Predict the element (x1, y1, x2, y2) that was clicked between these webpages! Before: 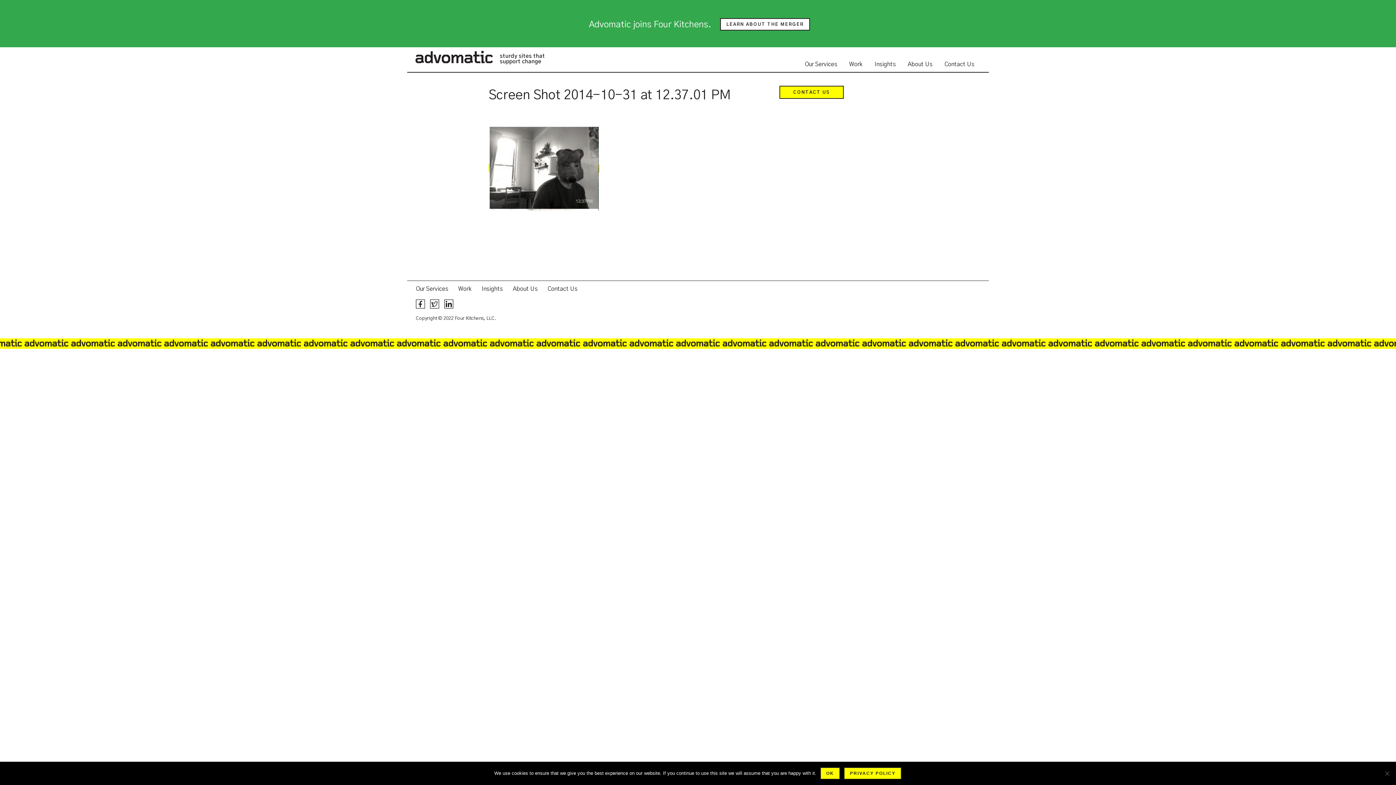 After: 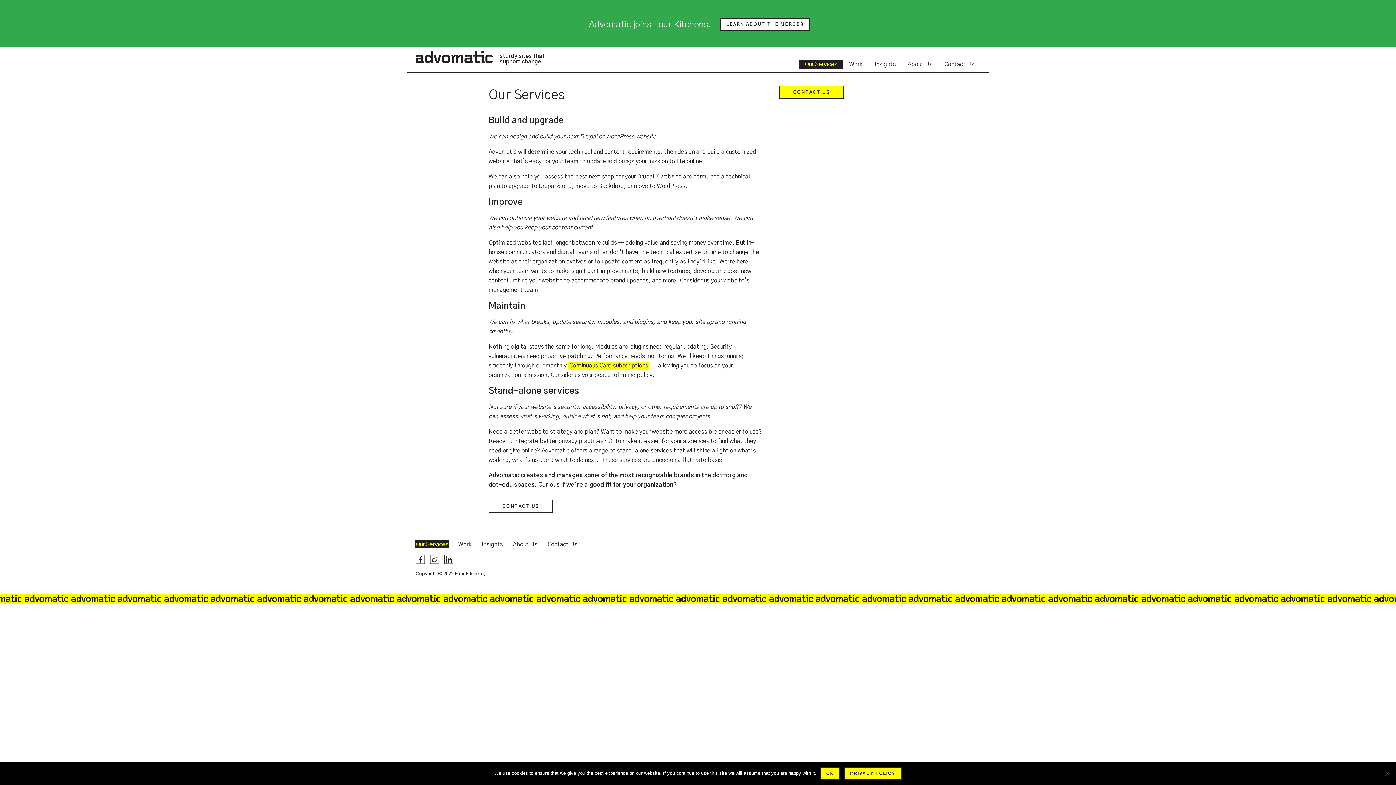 Action: bbox: (414, 285, 449, 293) label: Our Services